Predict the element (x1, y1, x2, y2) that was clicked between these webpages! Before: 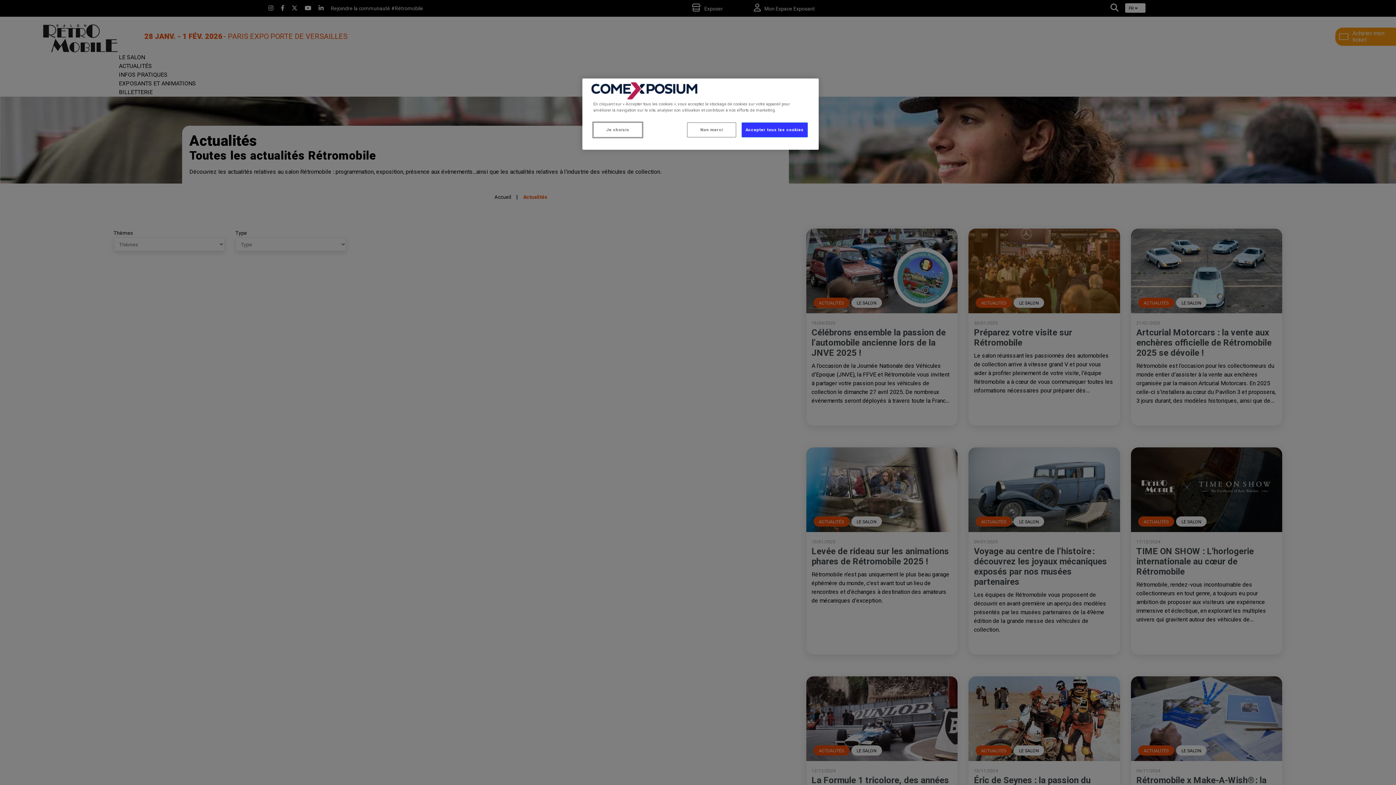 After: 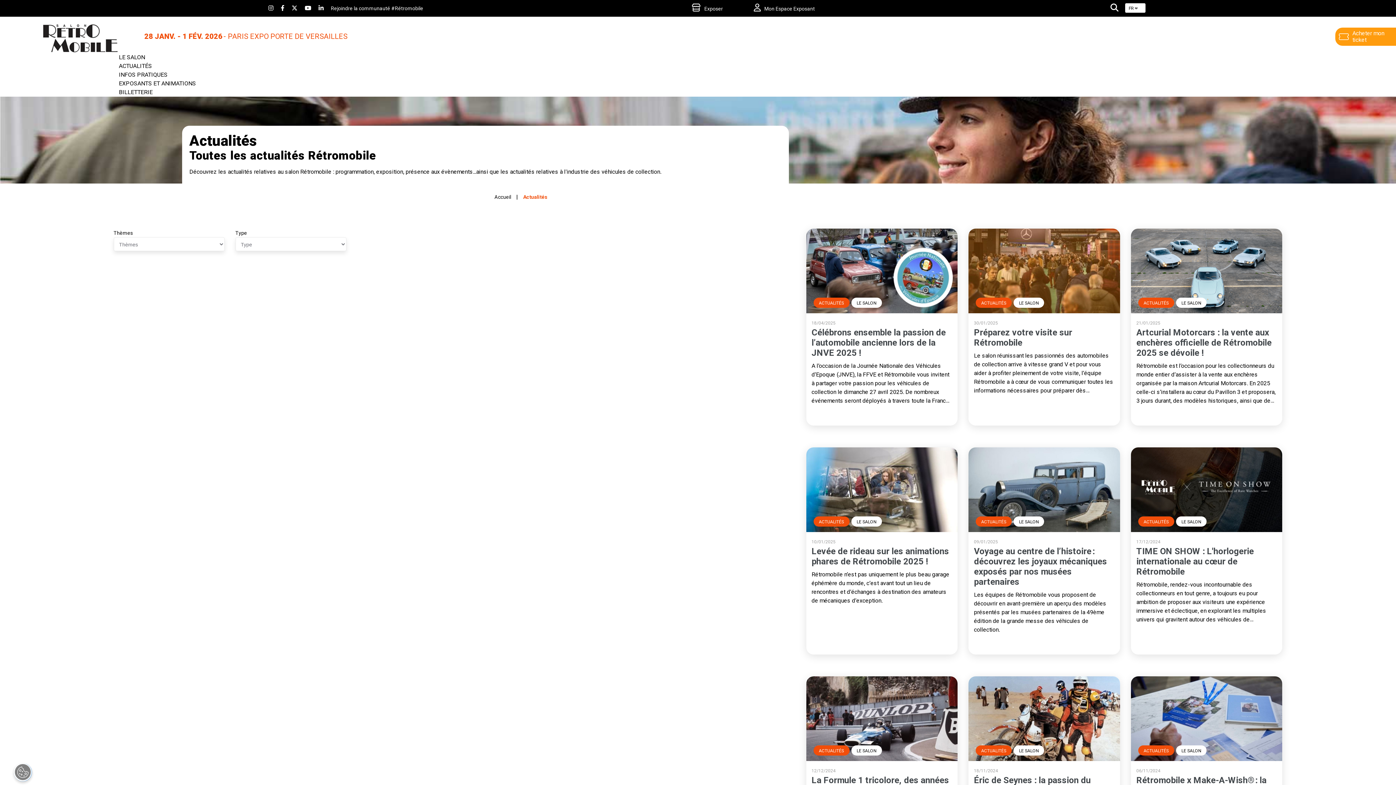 Action: bbox: (741, 122, 808, 137) label: Accepter tous les cookies